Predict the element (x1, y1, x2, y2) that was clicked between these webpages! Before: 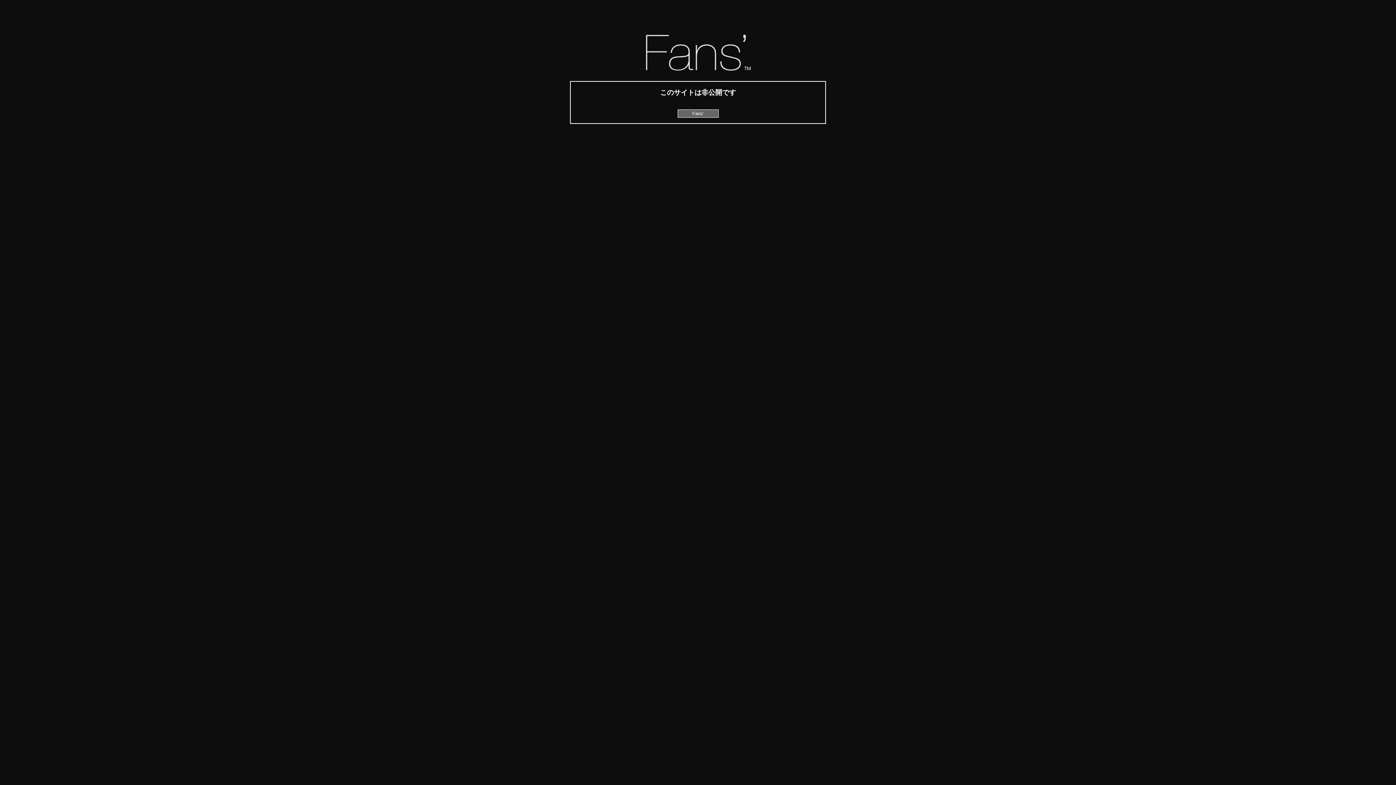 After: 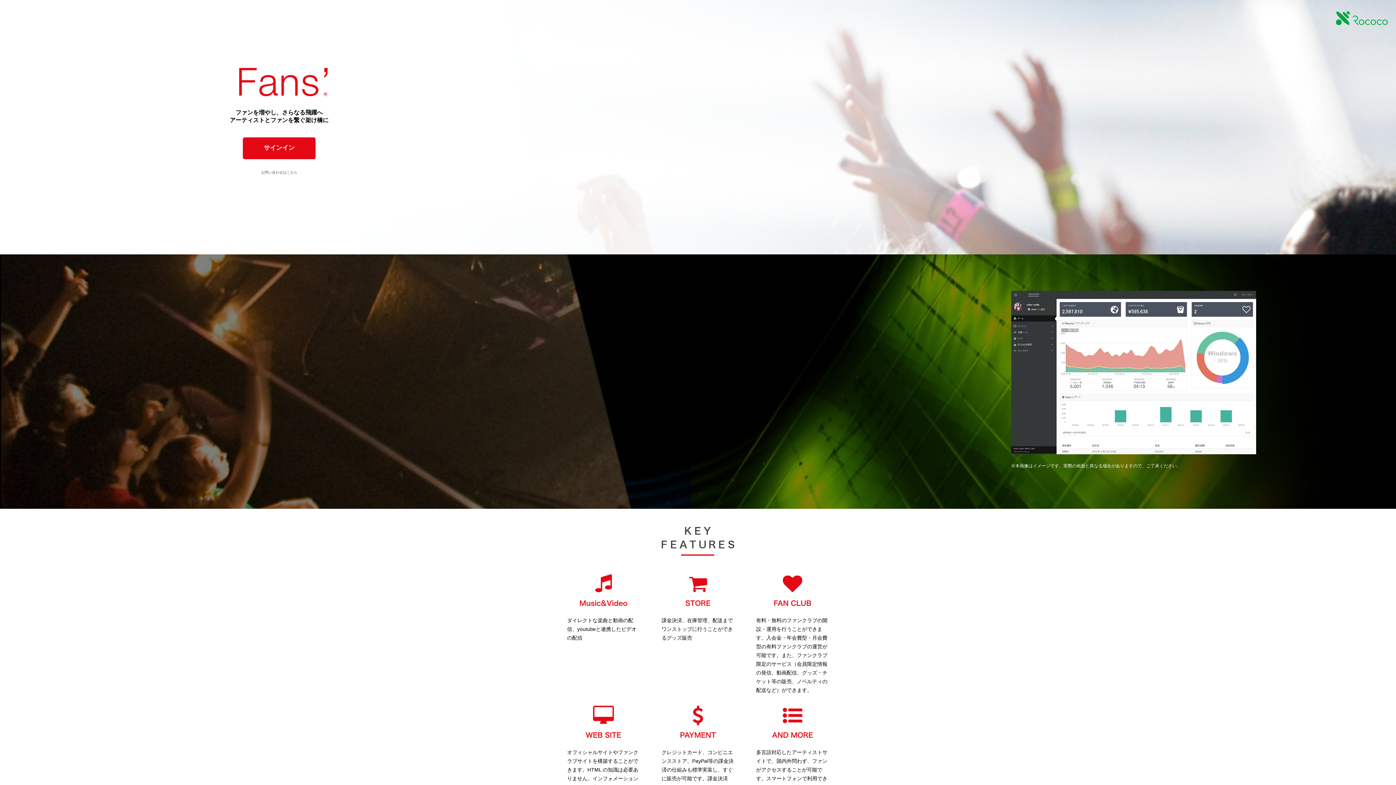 Action: bbox: (692, 110, 703, 116) label: Fans'